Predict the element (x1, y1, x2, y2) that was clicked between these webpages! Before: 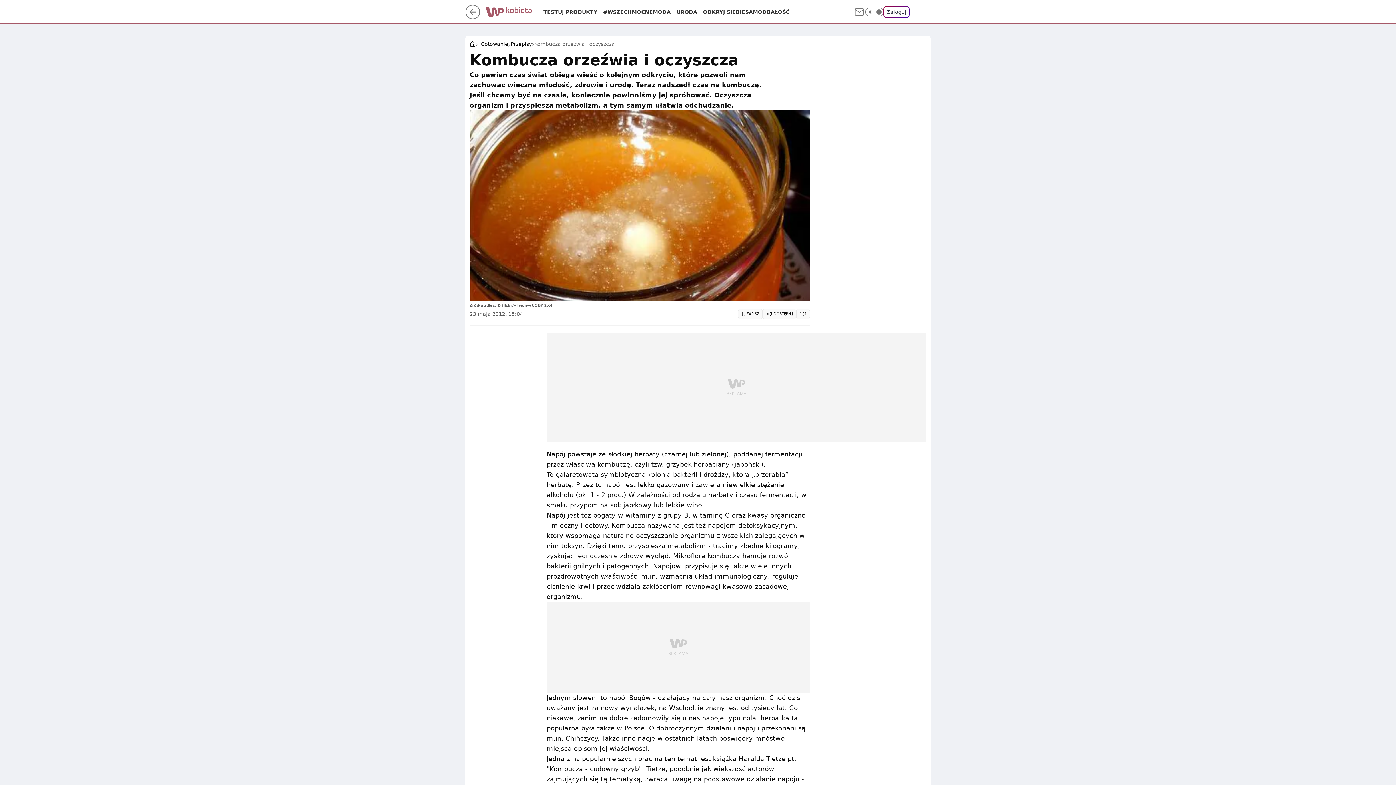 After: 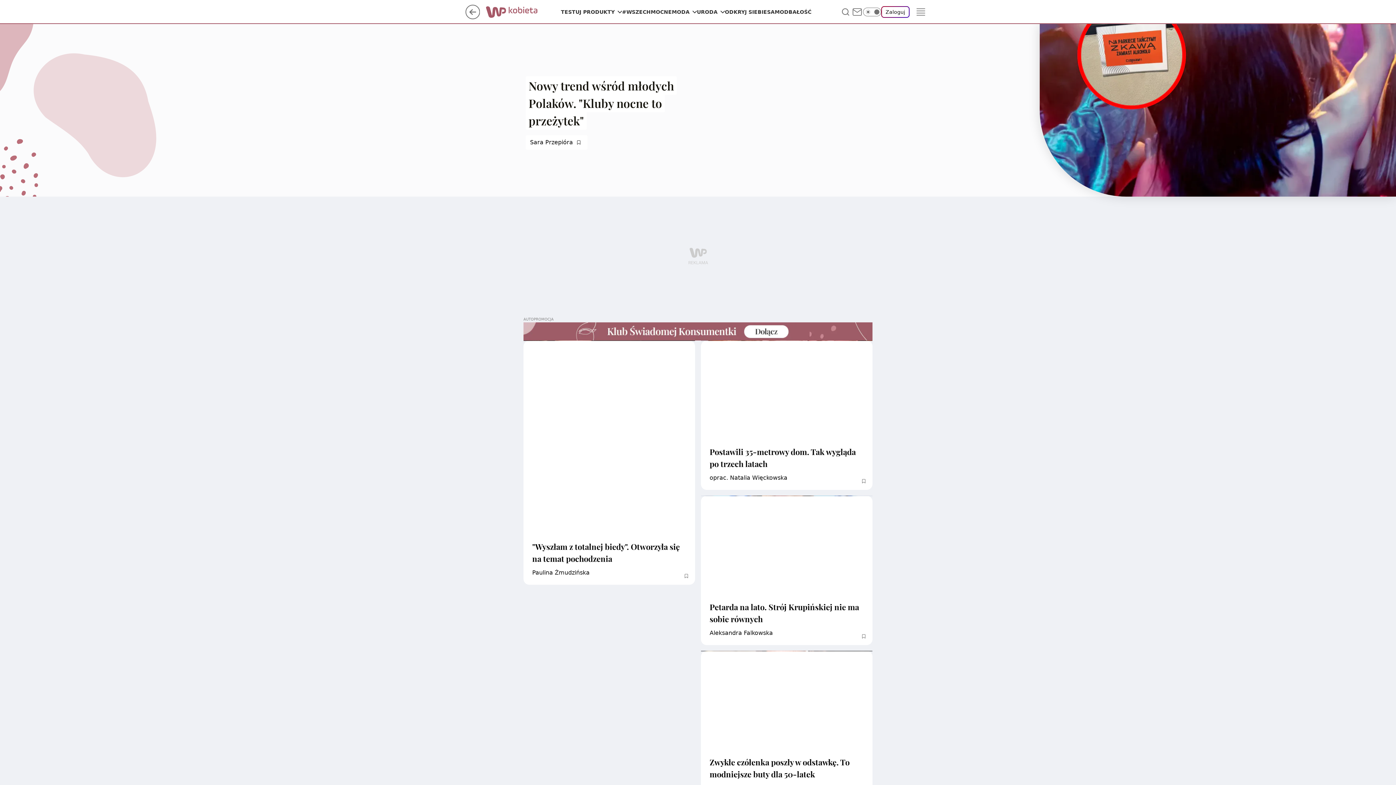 Action: bbox: (485, 8, 543, 15)